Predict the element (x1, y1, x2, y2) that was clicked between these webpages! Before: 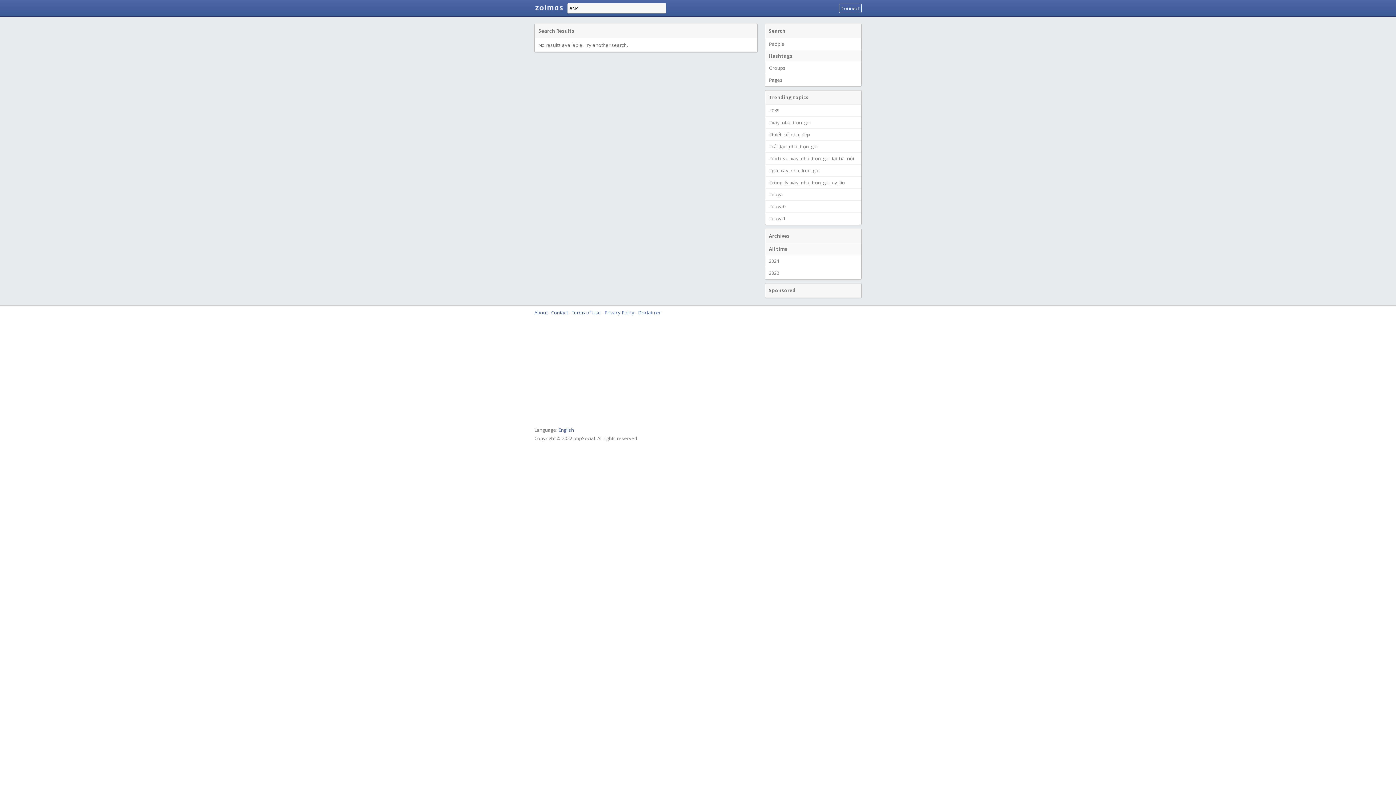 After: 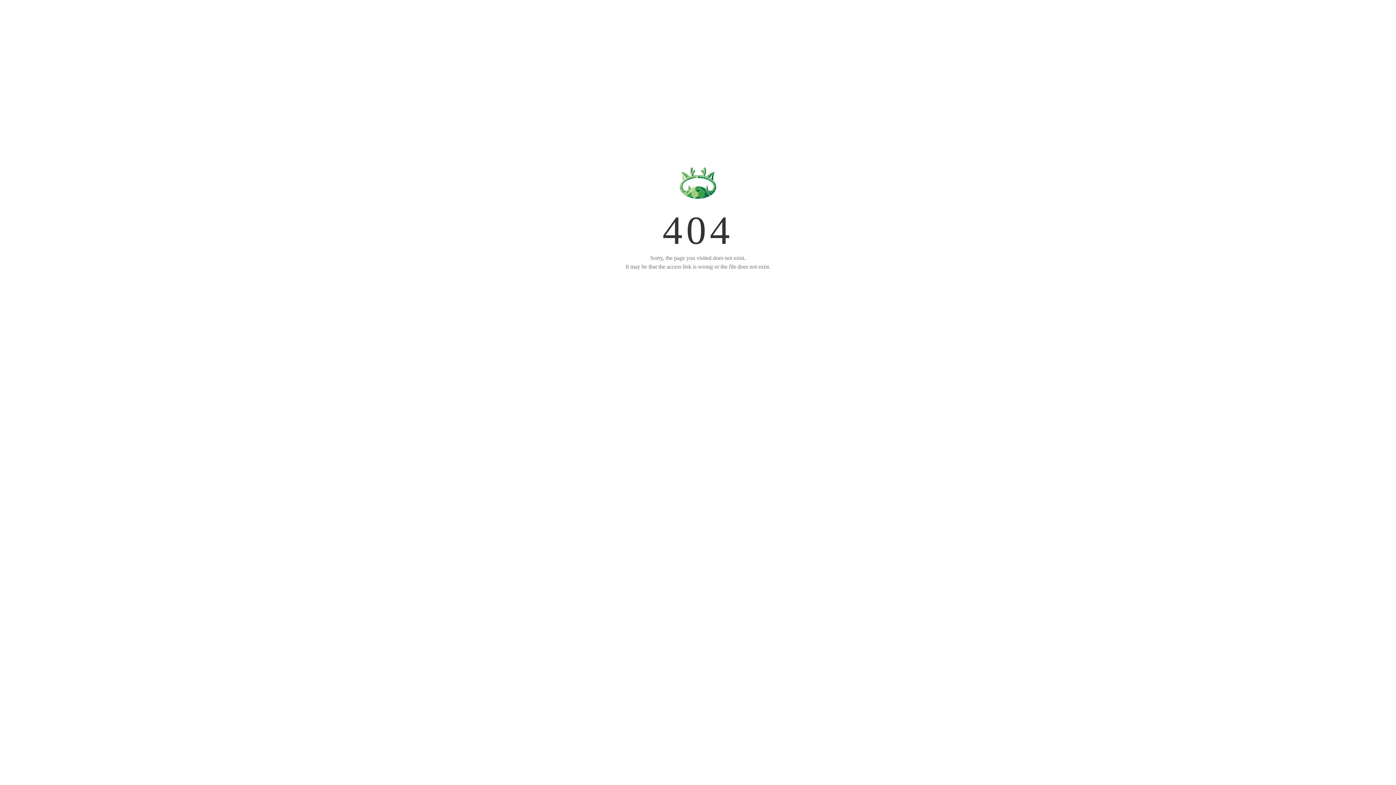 Action: bbox: (765, 176, 861, 188) label: #công_ty_xây_nhà_trọn_gói_uy_tín